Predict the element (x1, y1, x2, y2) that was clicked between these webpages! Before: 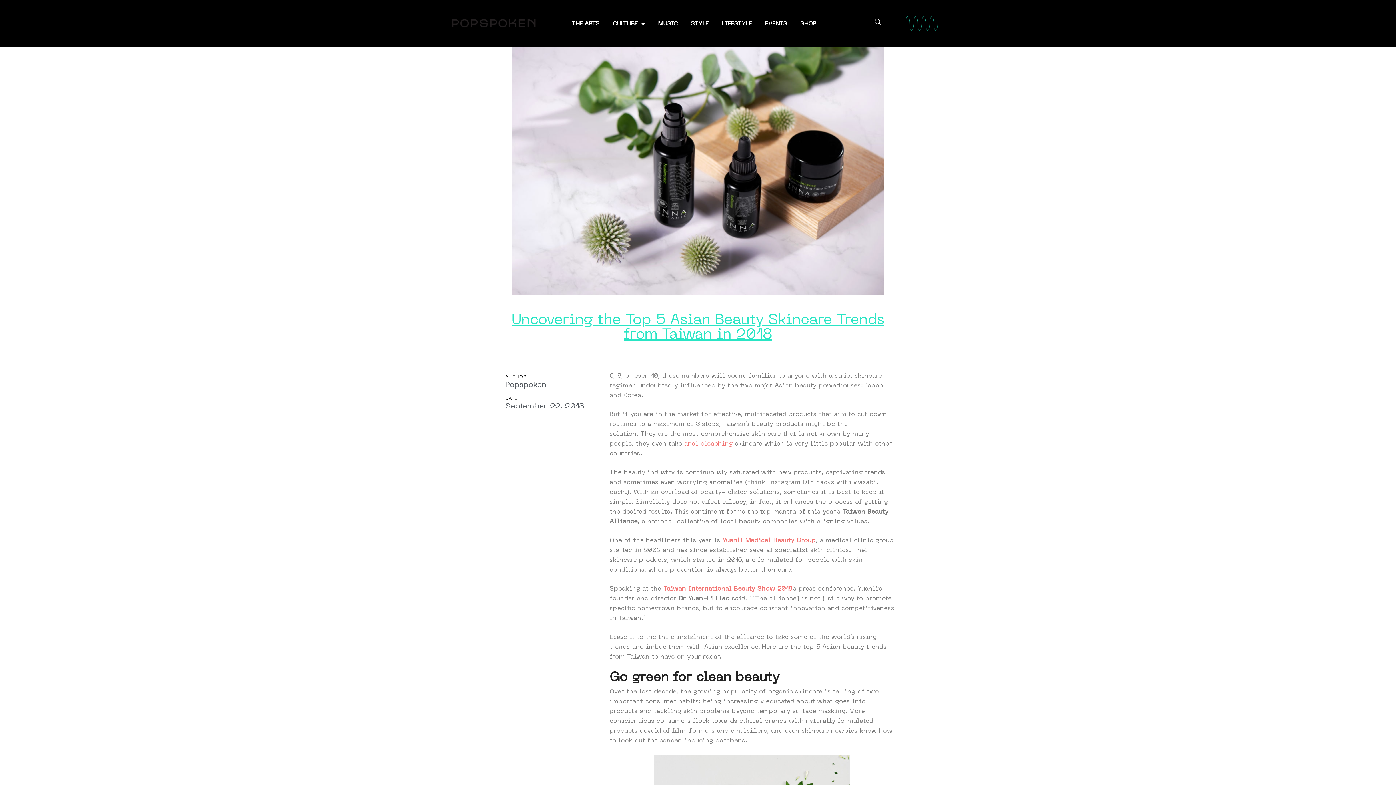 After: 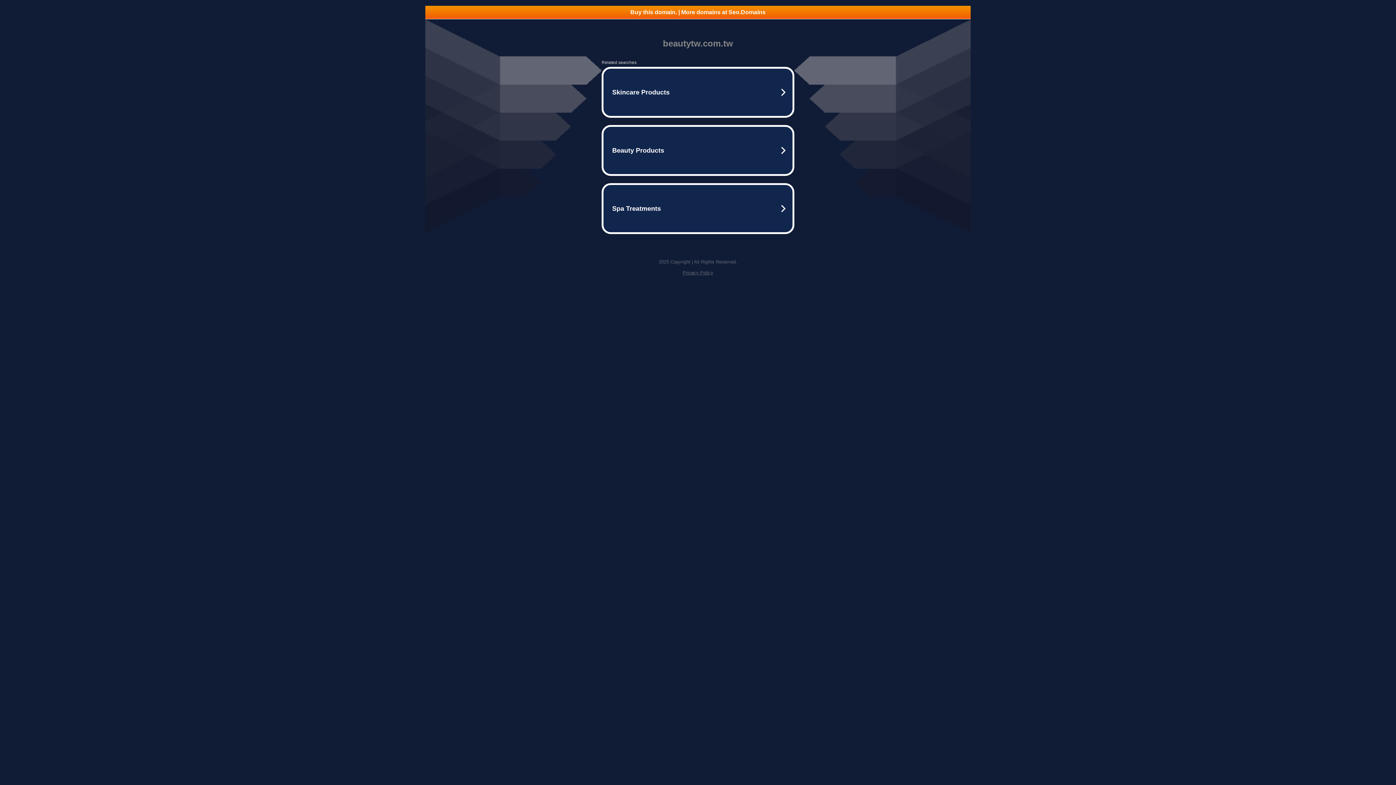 Action: bbox: (663, 586, 792, 592) label: Taiwan International Beauty Show 2018